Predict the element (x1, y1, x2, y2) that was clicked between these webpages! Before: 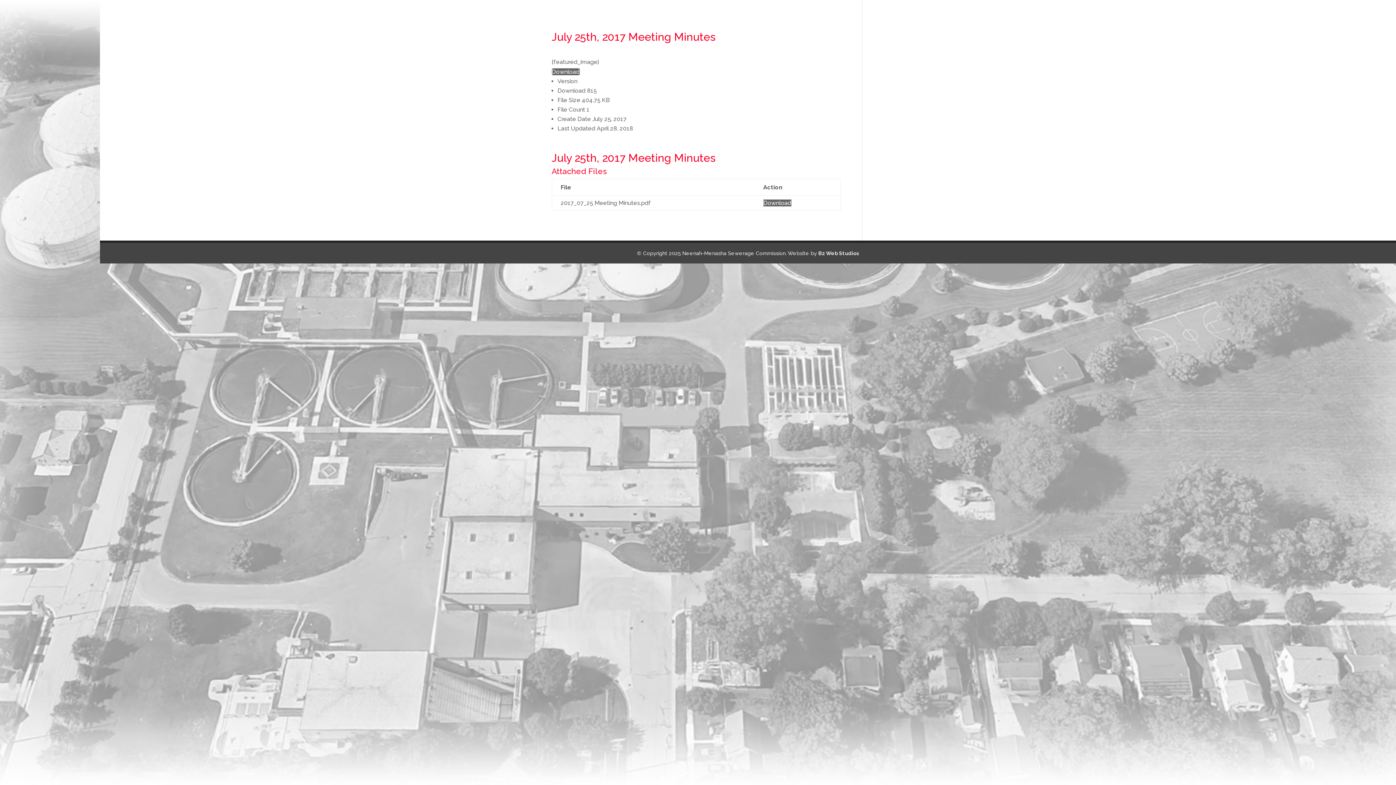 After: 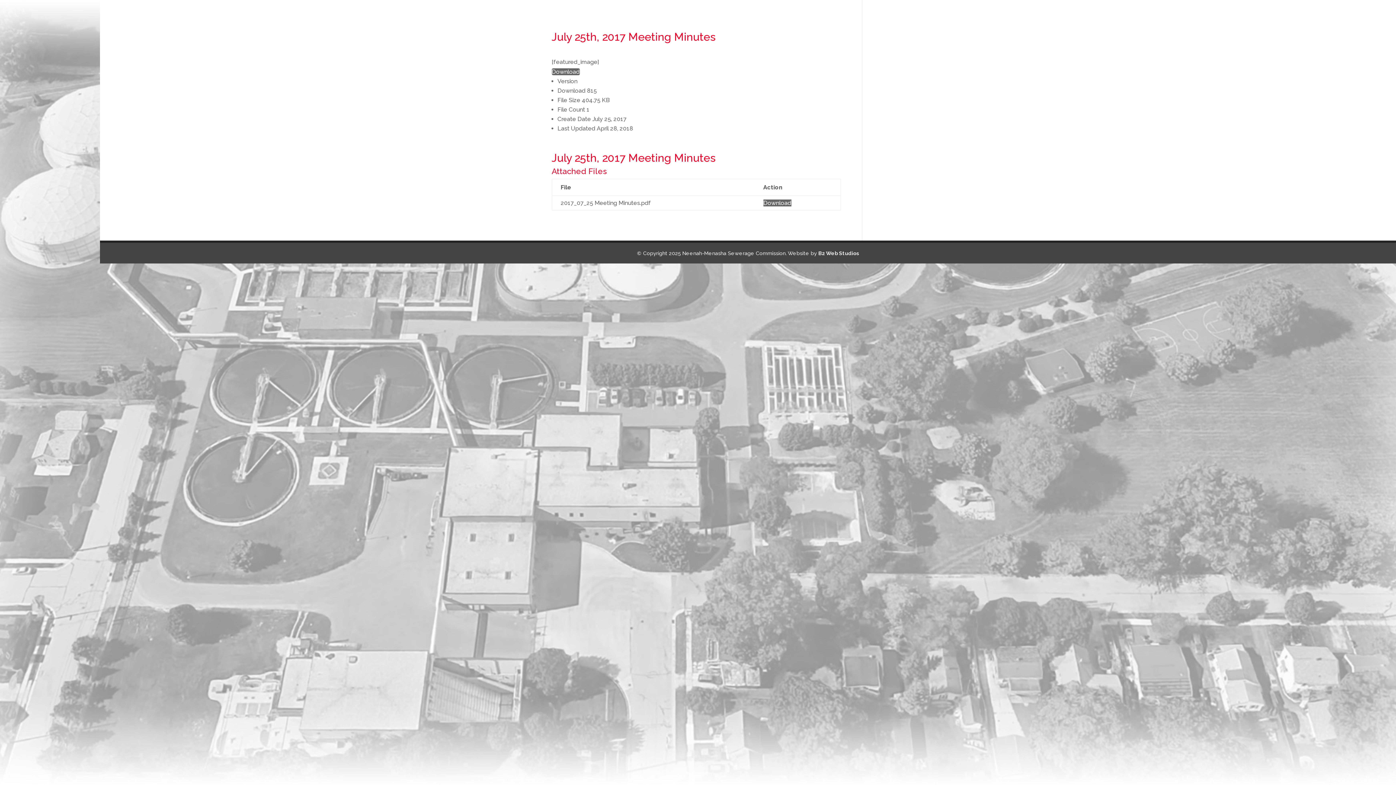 Action: bbox: (551, 68, 579, 75) label: Download